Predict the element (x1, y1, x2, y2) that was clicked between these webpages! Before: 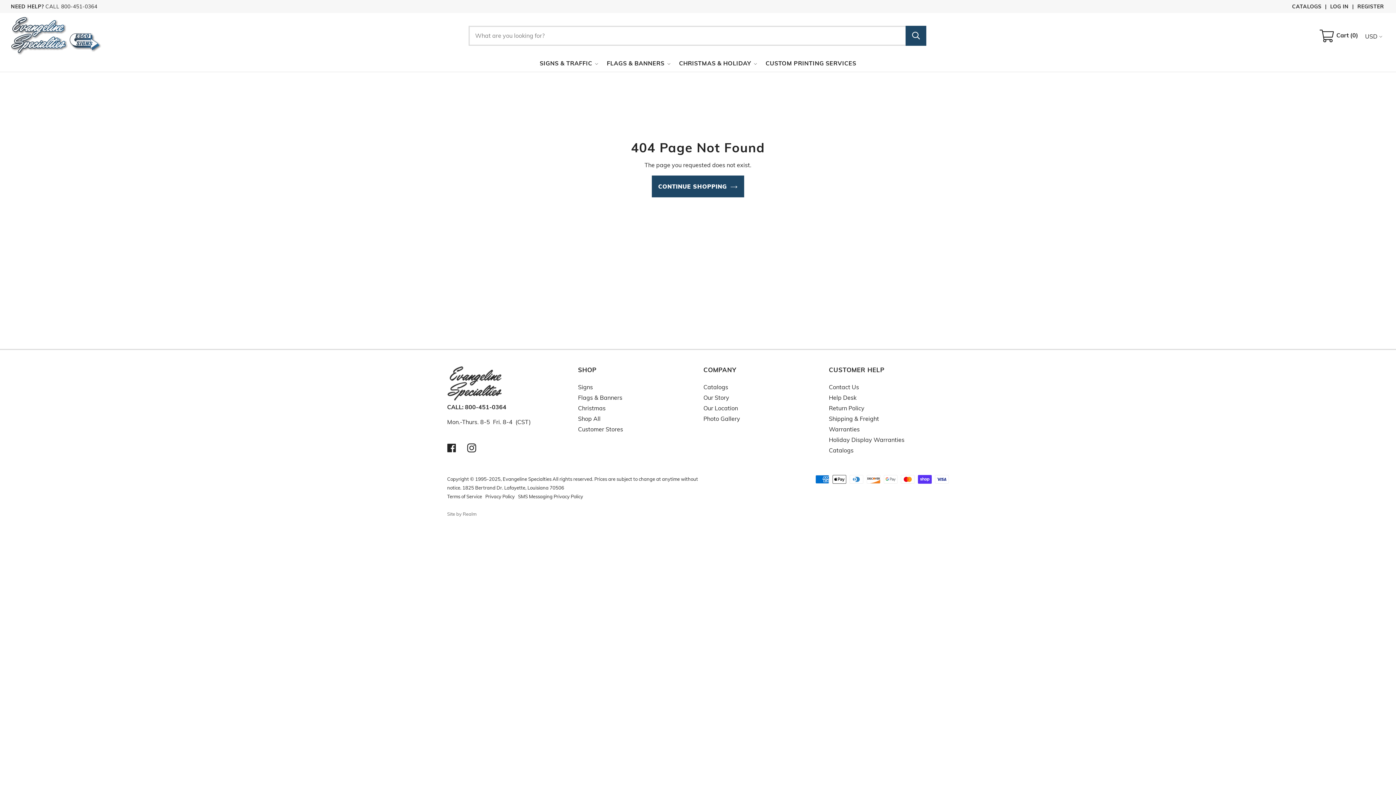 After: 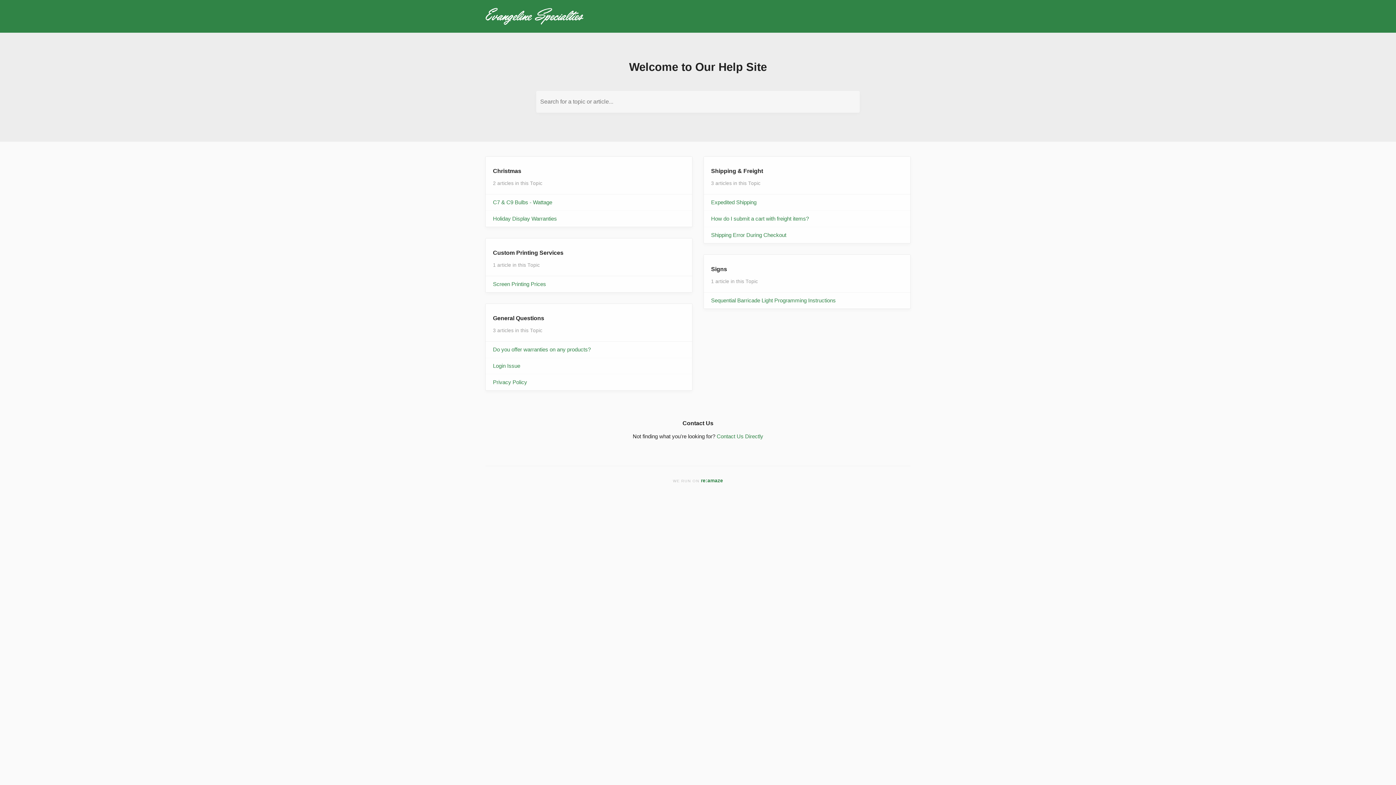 Action: bbox: (829, 394, 856, 401) label: Help Desk